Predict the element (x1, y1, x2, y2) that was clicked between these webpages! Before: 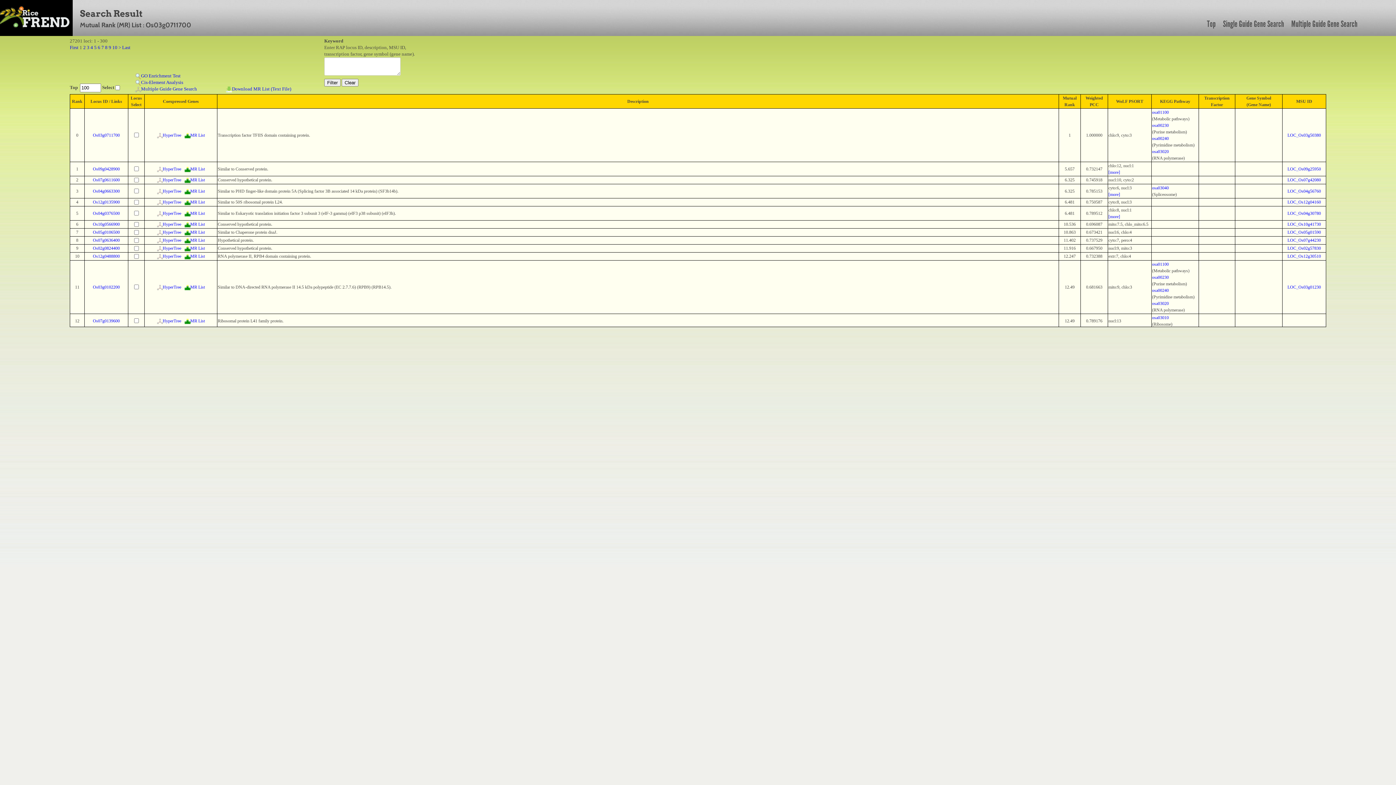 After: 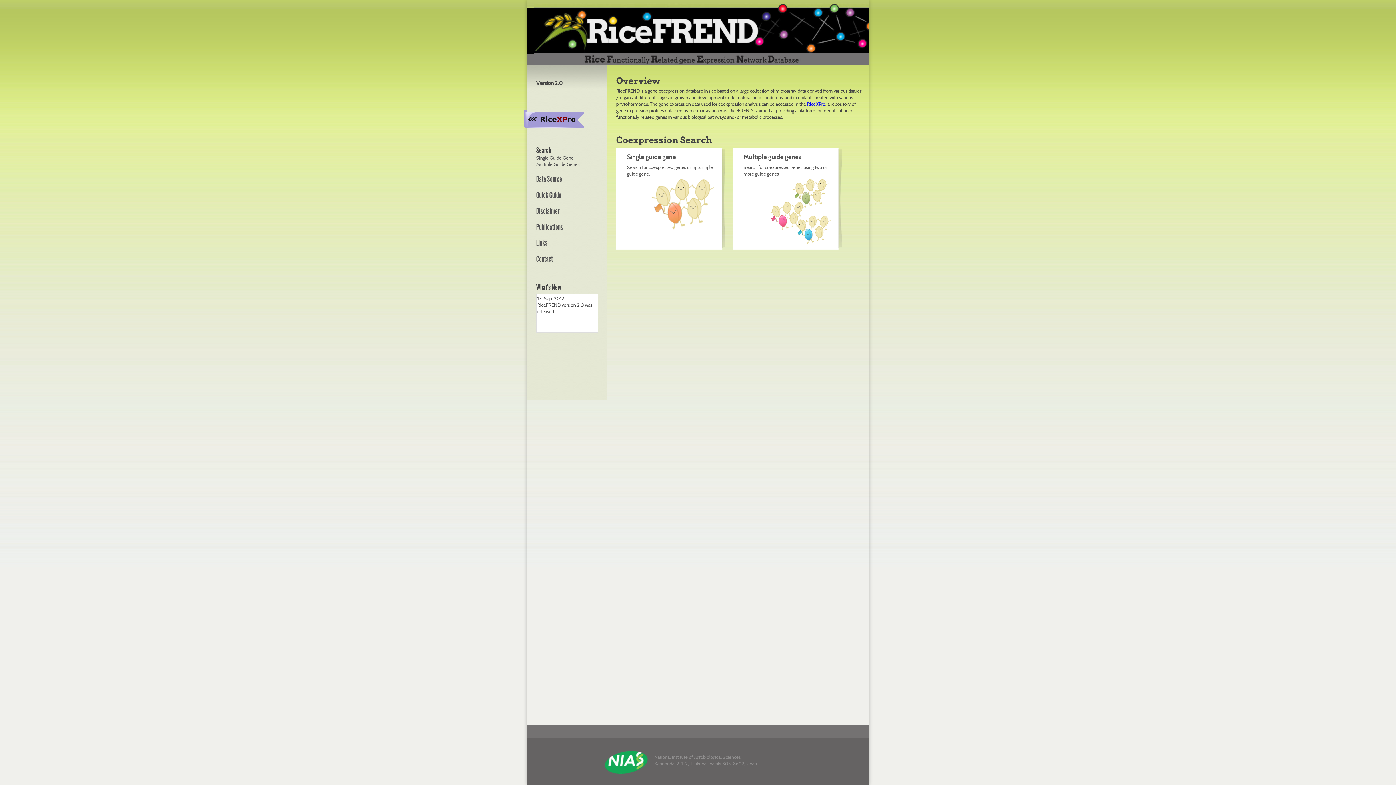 Action: bbox: (-7, 14, 72, 20)